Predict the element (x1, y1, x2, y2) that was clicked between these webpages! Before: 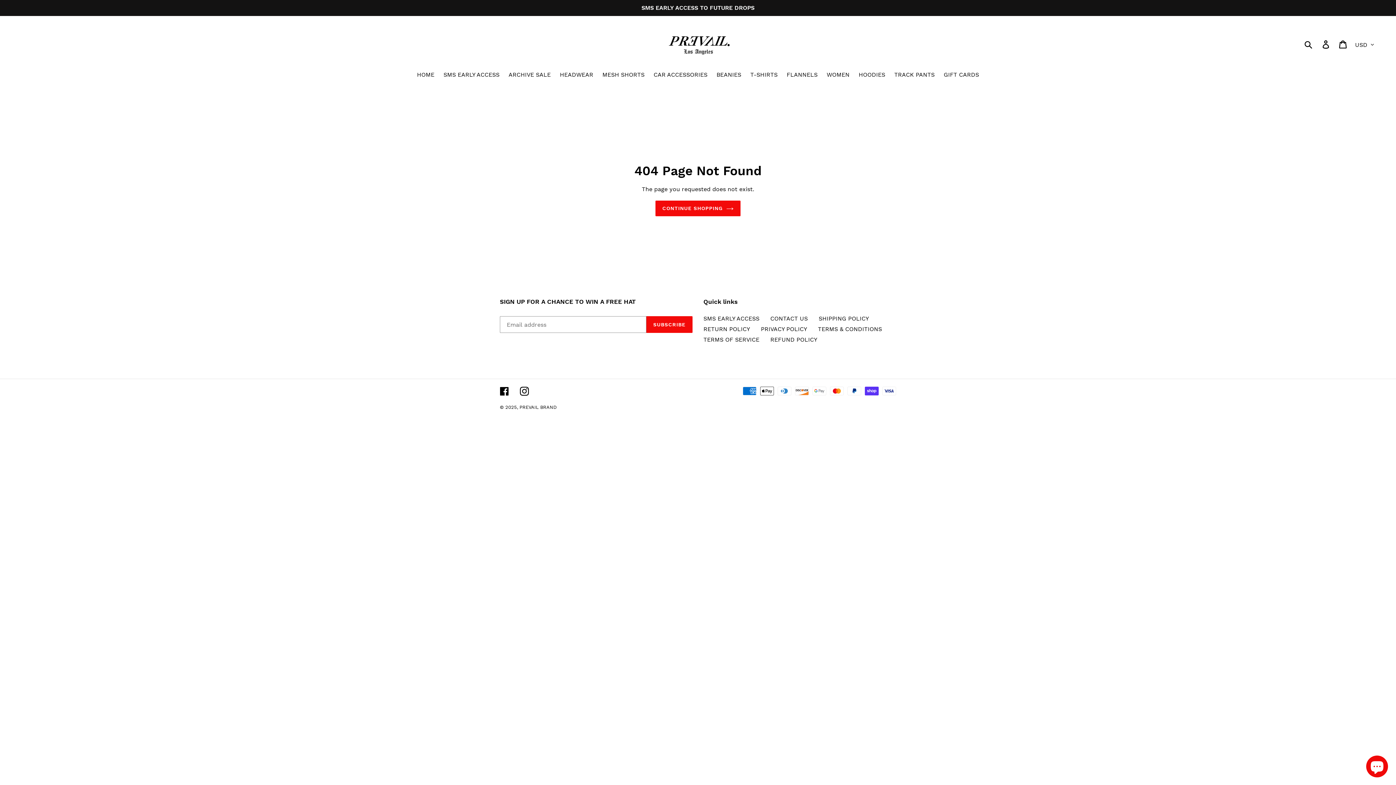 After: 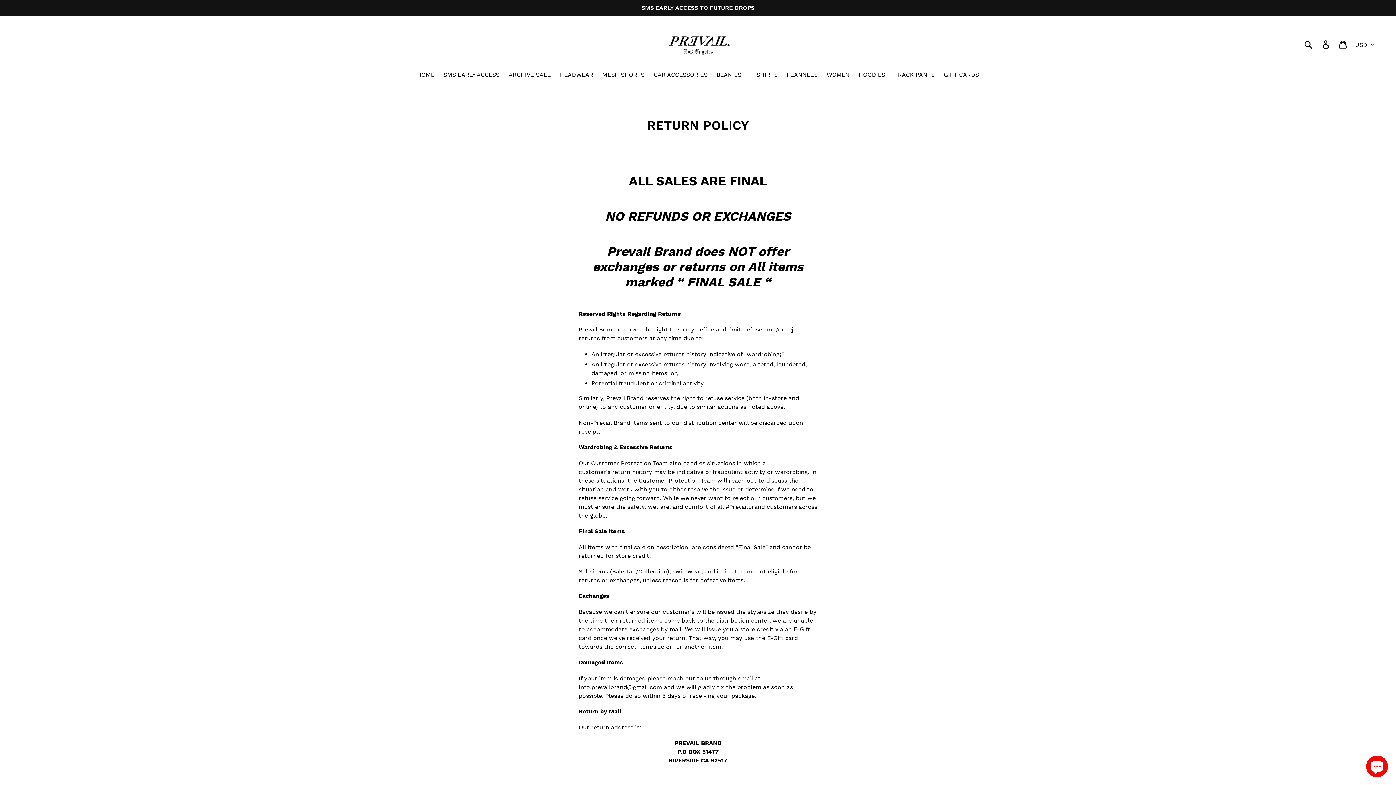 Action: label: RETURN POLICY bbox: (703, 325, 750, 332)